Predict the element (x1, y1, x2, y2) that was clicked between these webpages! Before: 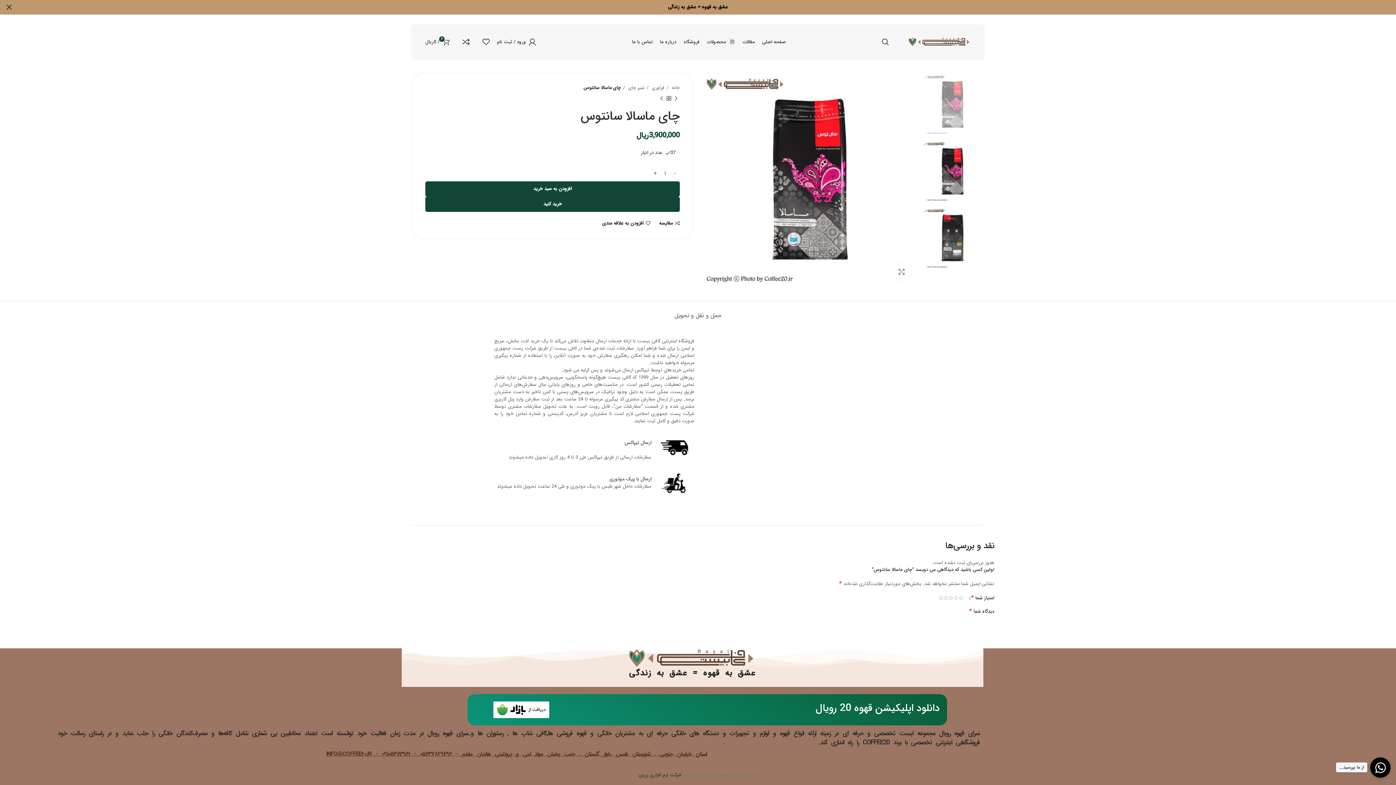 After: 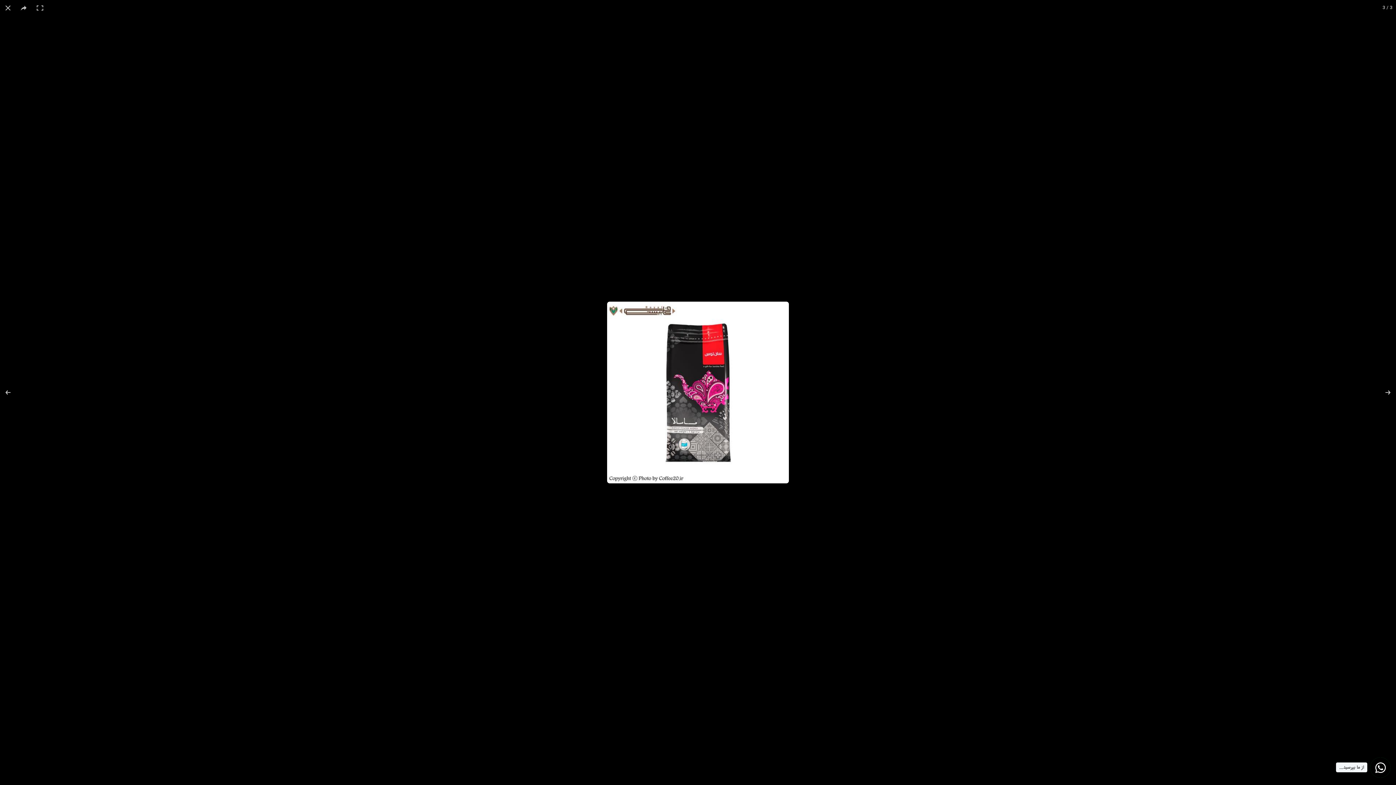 Action: bbox: (892, 262, 910, 281) label: برای بزرگنمایی کلیک کنید